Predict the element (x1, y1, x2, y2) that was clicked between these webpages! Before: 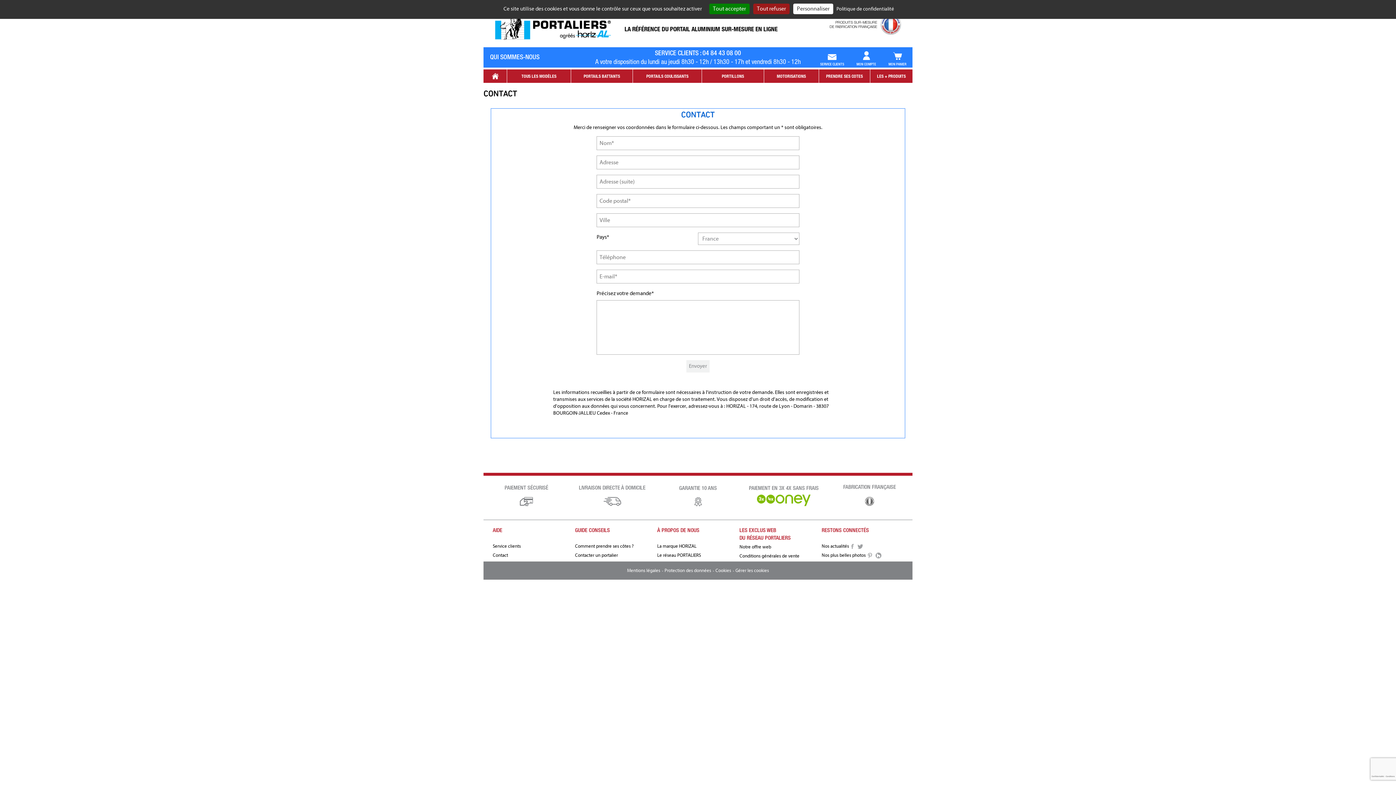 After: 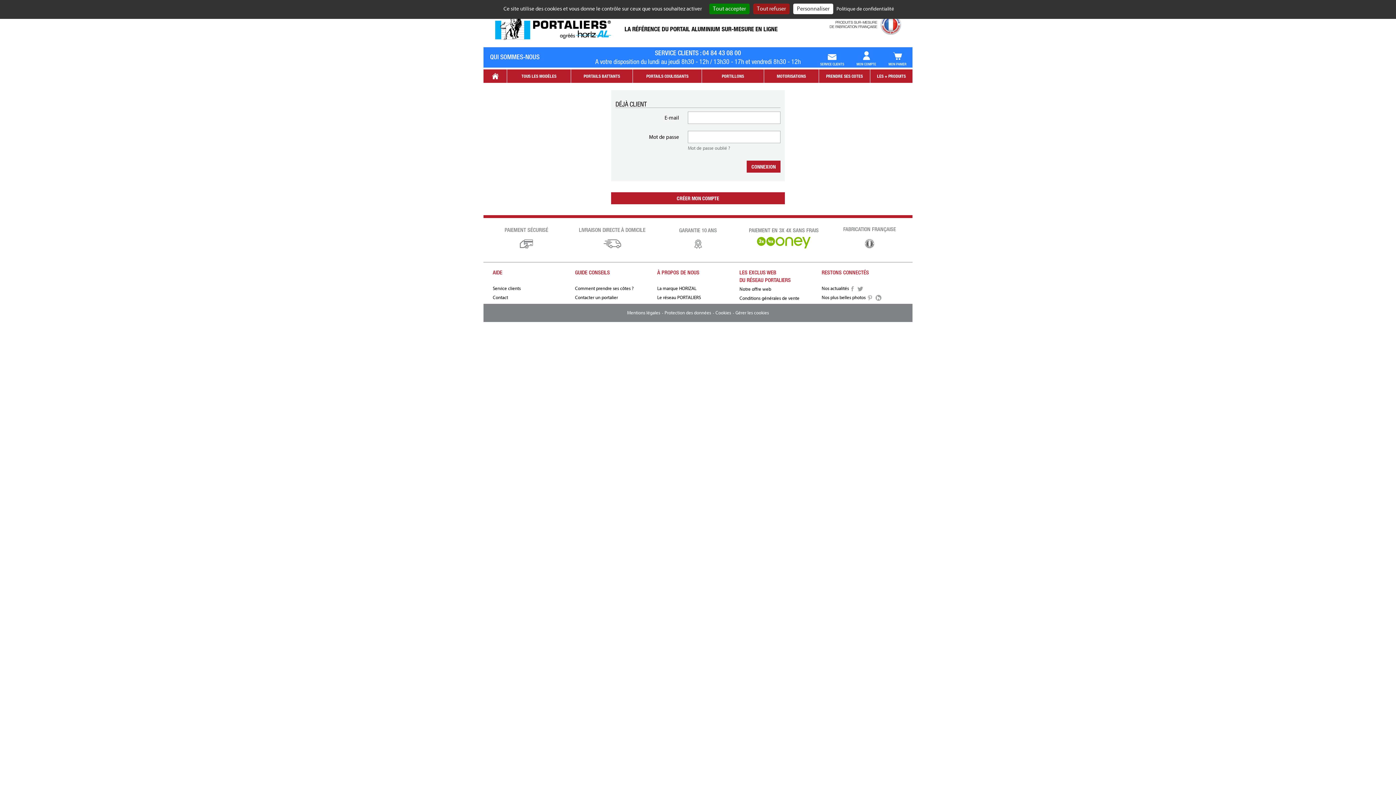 Action: bbox: (856, 51, 876, 66) label: MON COMPTE